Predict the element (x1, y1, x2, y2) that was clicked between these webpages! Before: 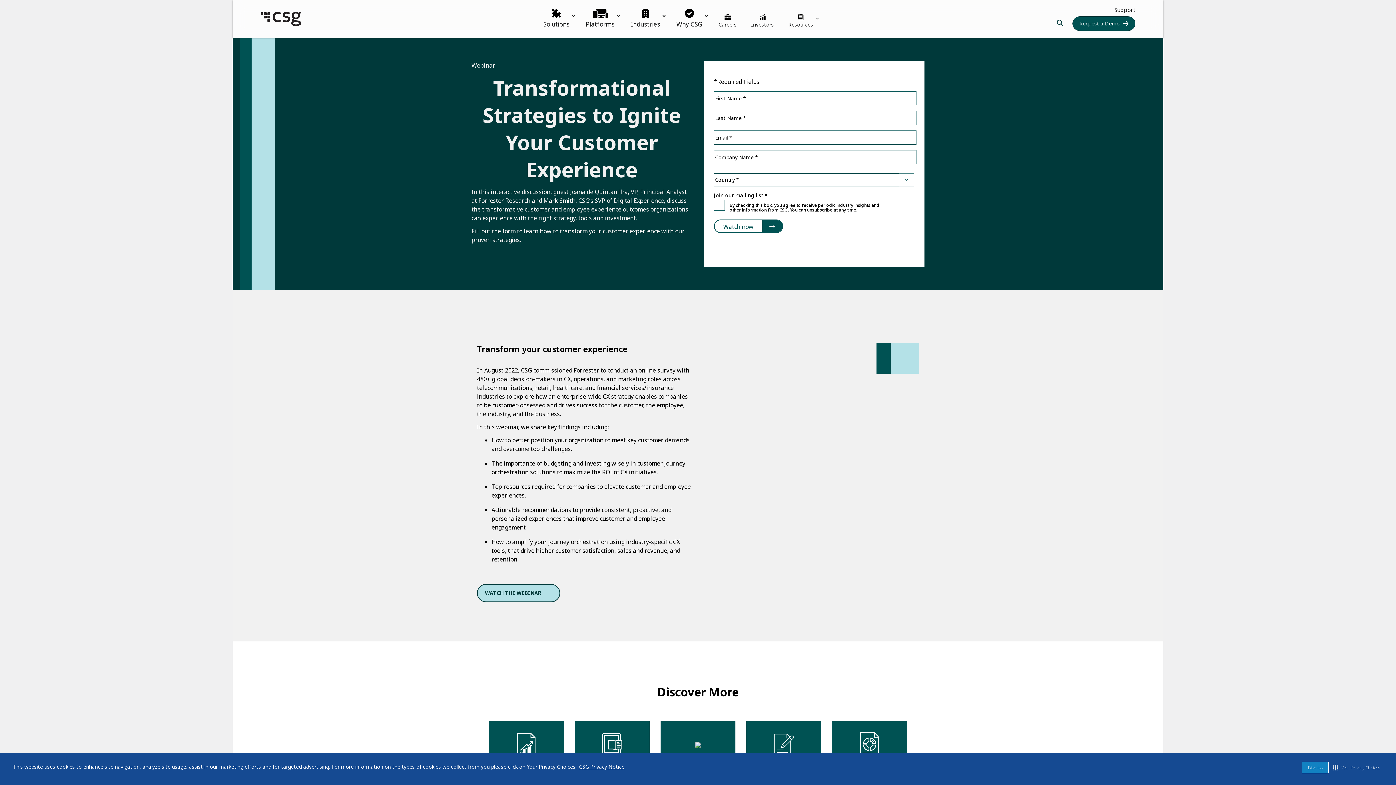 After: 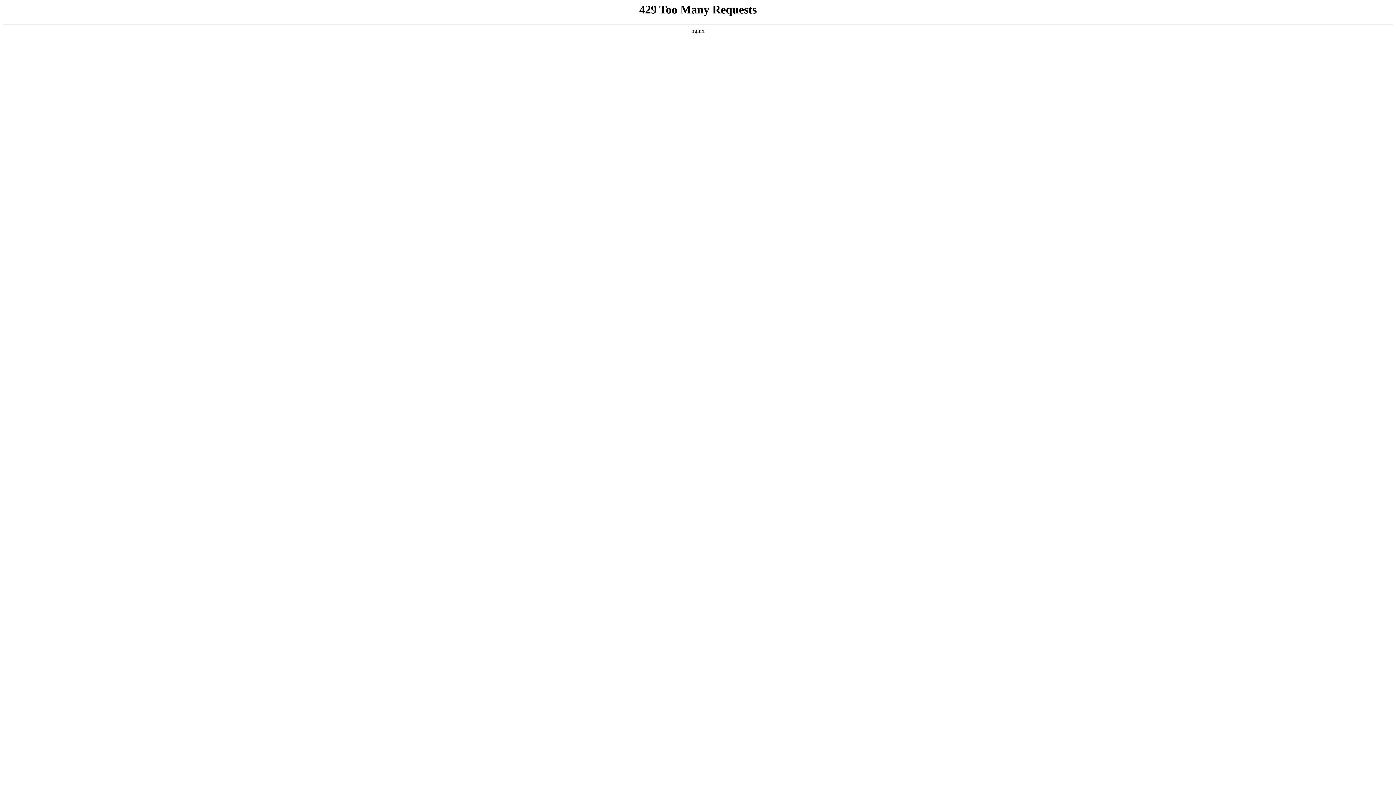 Action: label: Why CSG bbox: (669, 0, 711, 37)